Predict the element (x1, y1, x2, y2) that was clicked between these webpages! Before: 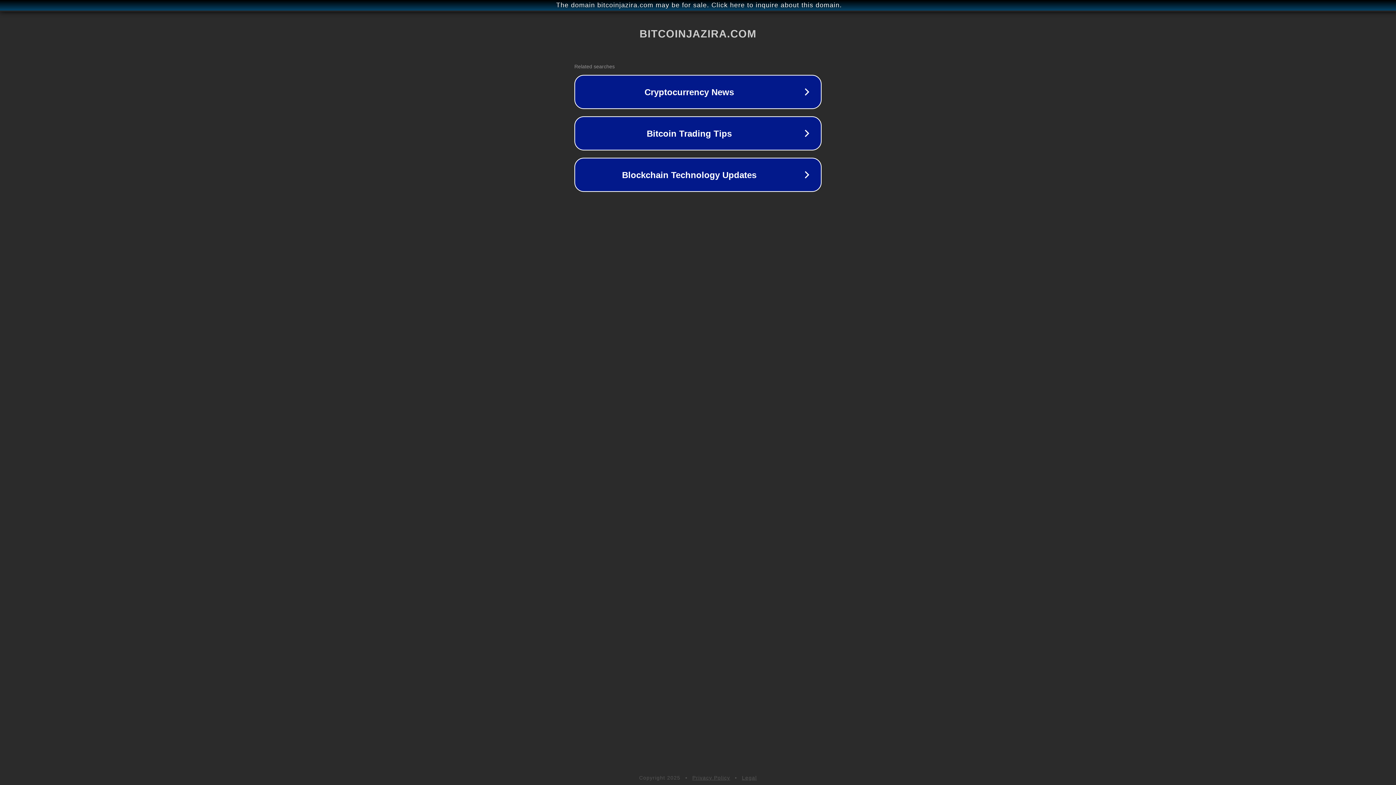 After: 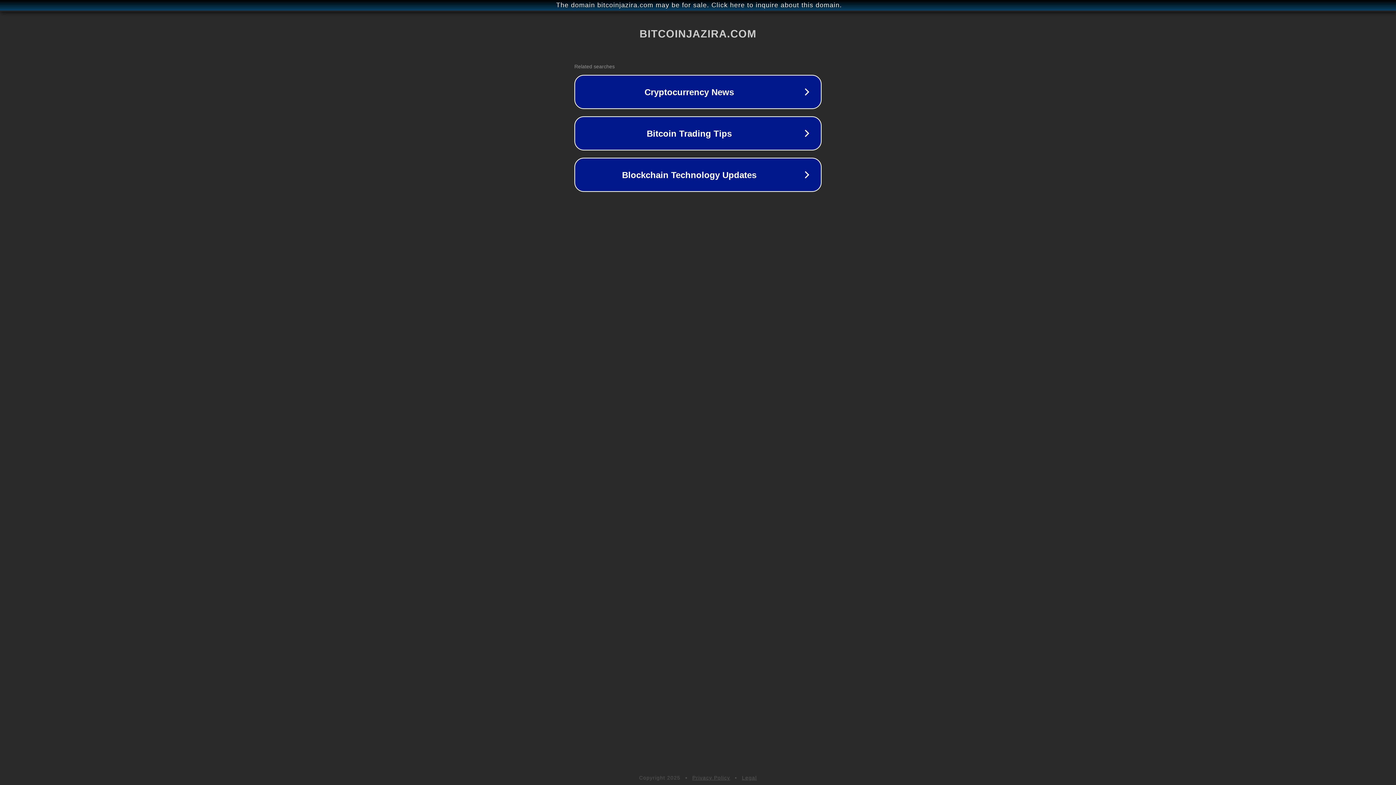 Action: label: Privacy Policy bbox: (692, 775, 730, 781)